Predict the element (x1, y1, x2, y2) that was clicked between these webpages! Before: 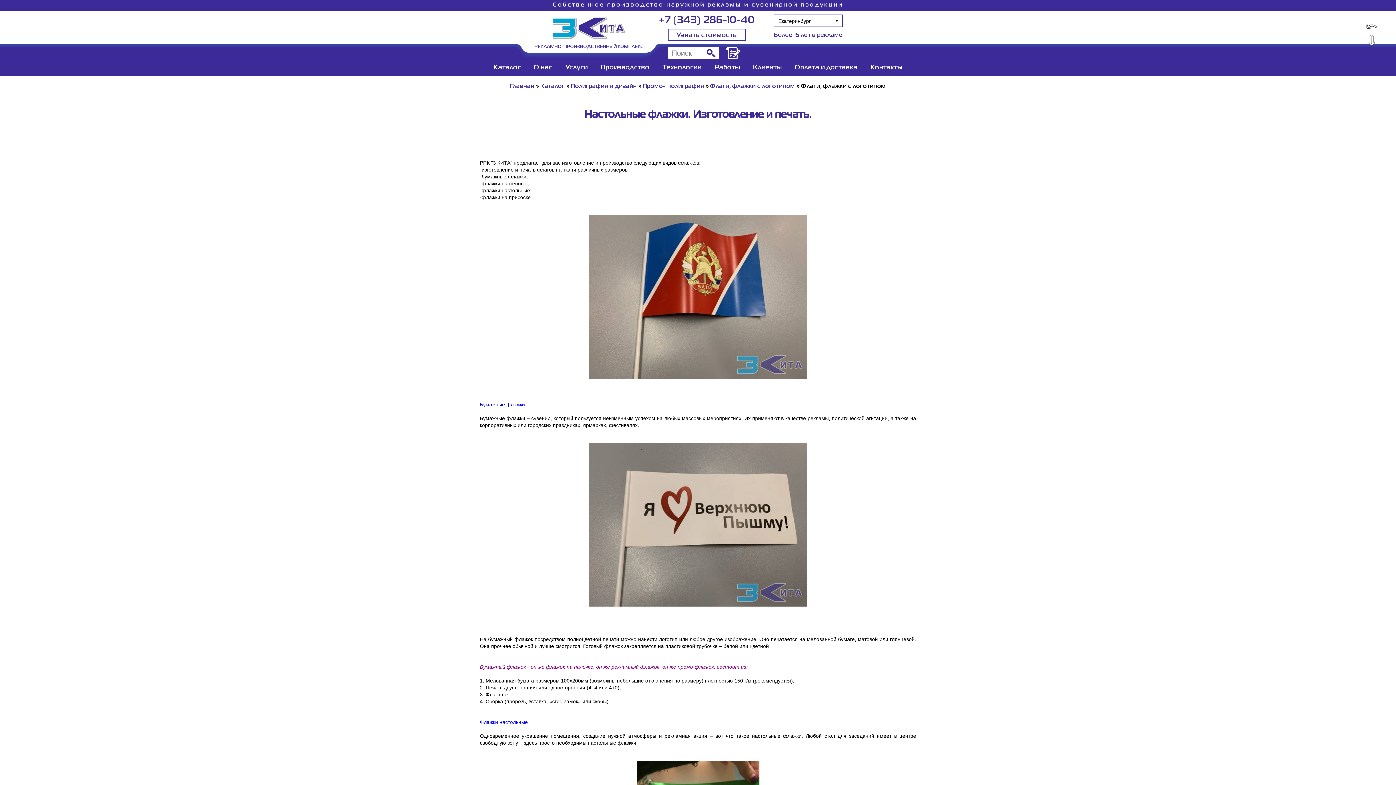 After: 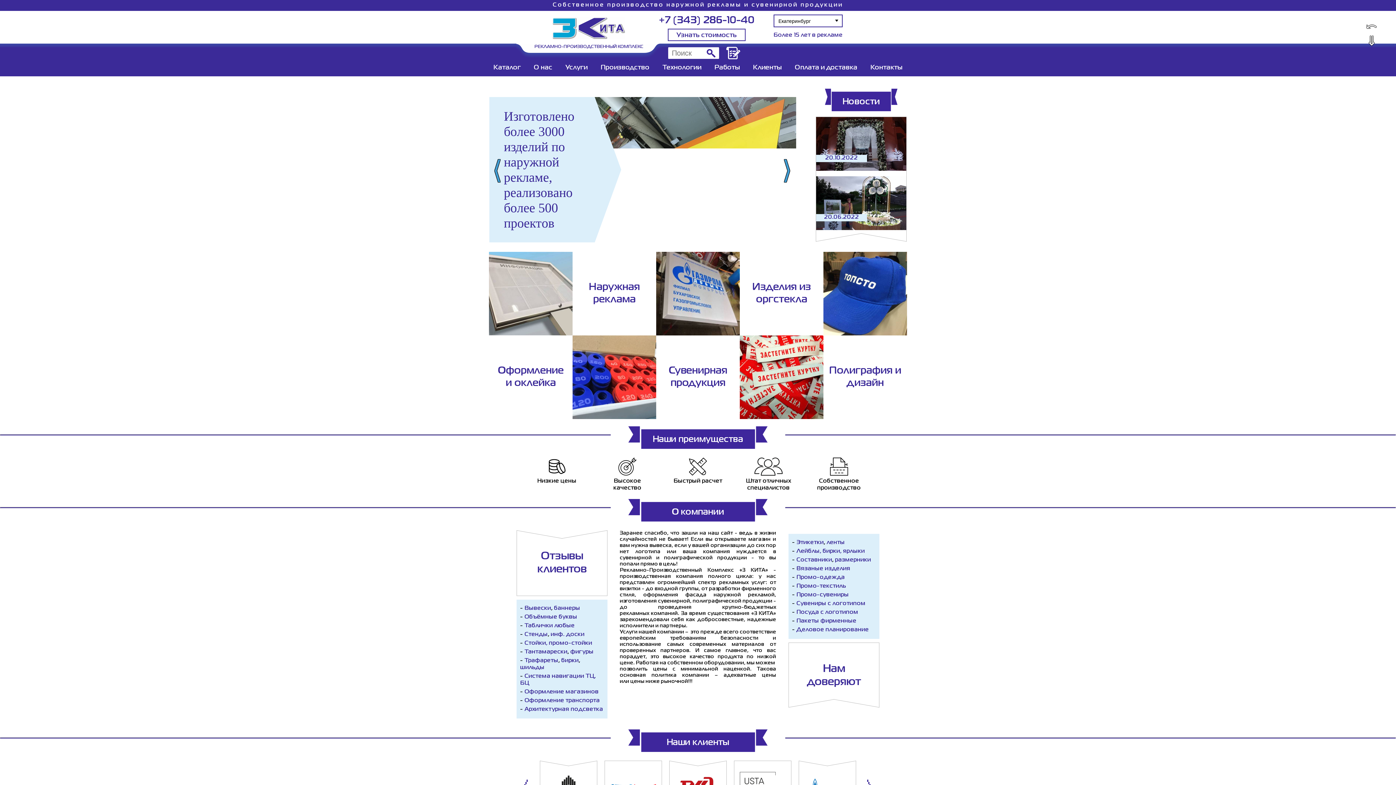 Action: bbox: (726, 42, 780, 64)